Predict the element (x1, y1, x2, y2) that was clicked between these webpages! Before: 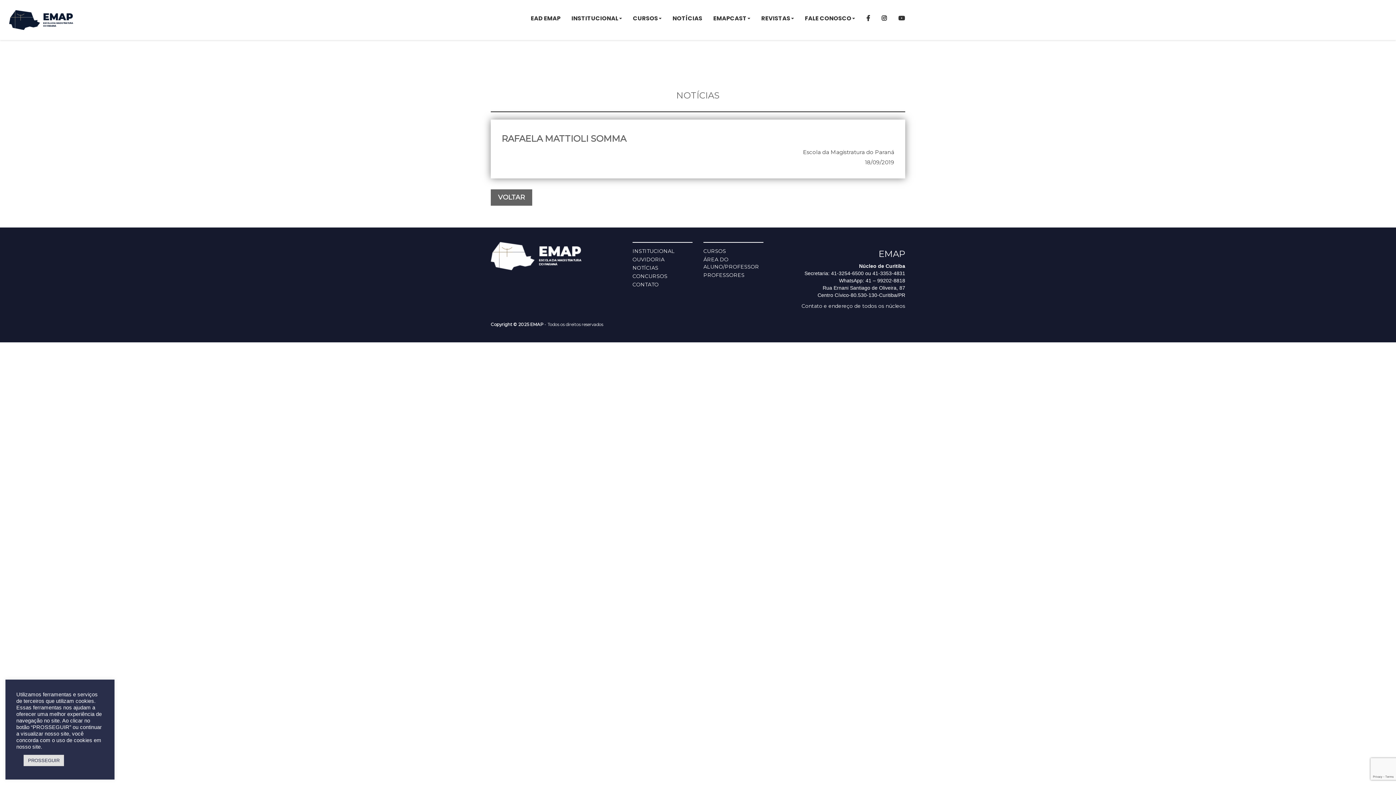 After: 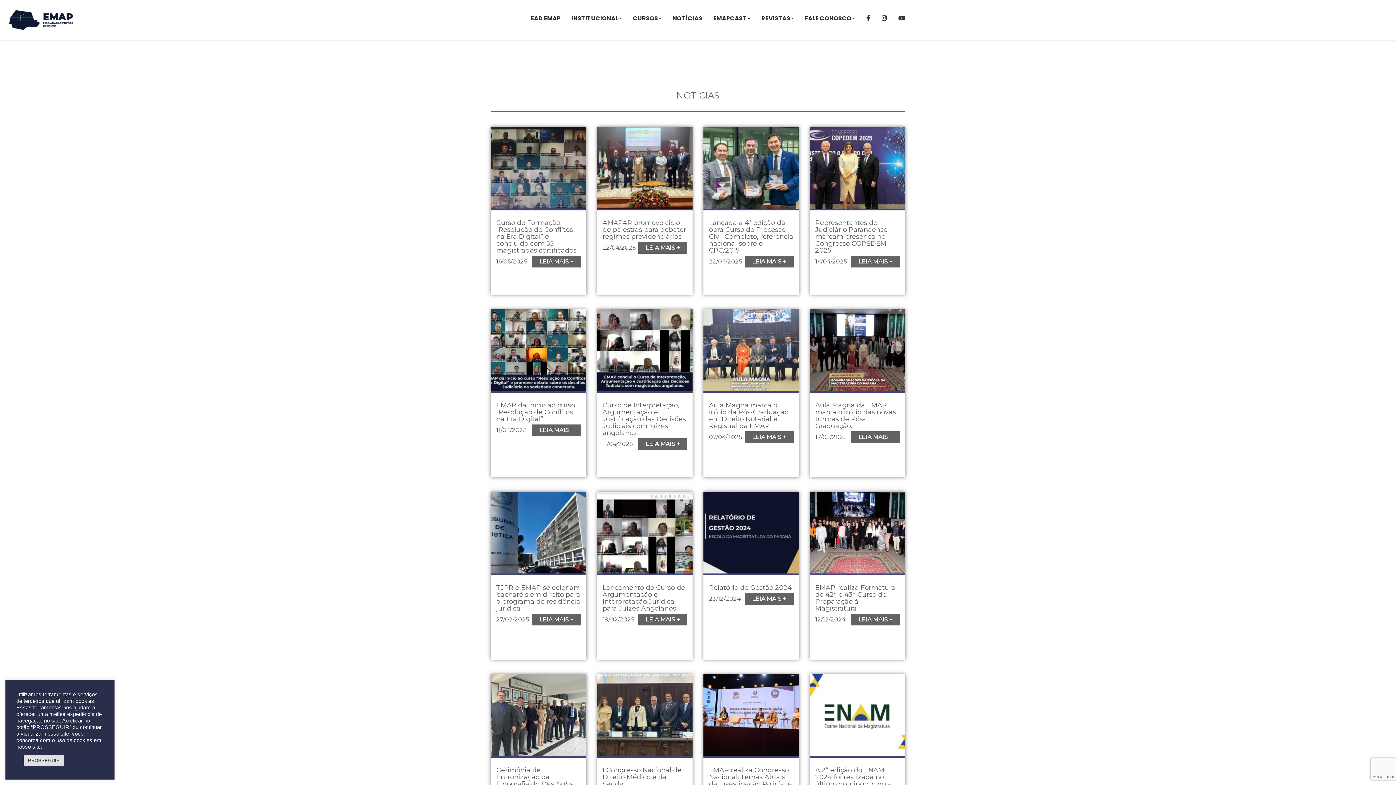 Action: bbox: (632, 264, 658, 271) label: NOTÍCIAS